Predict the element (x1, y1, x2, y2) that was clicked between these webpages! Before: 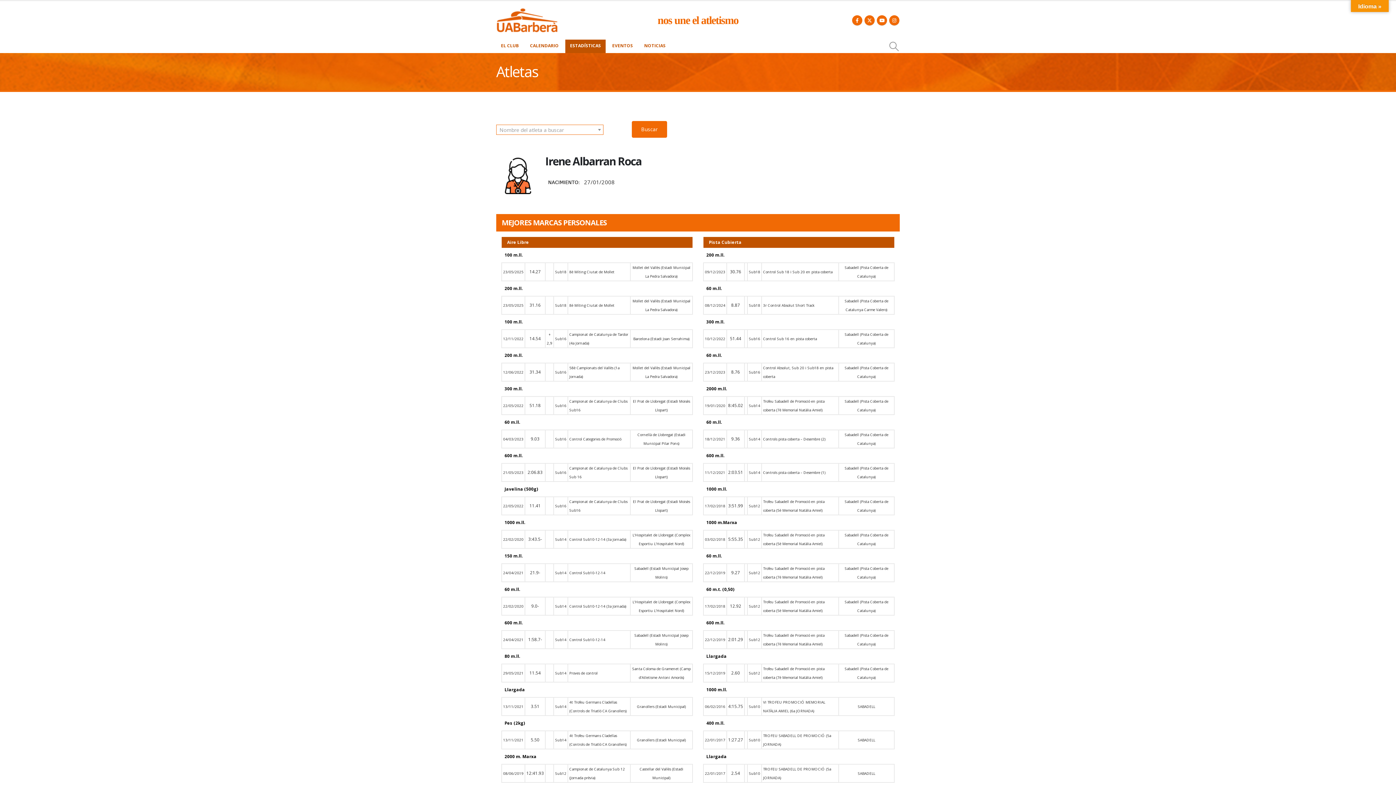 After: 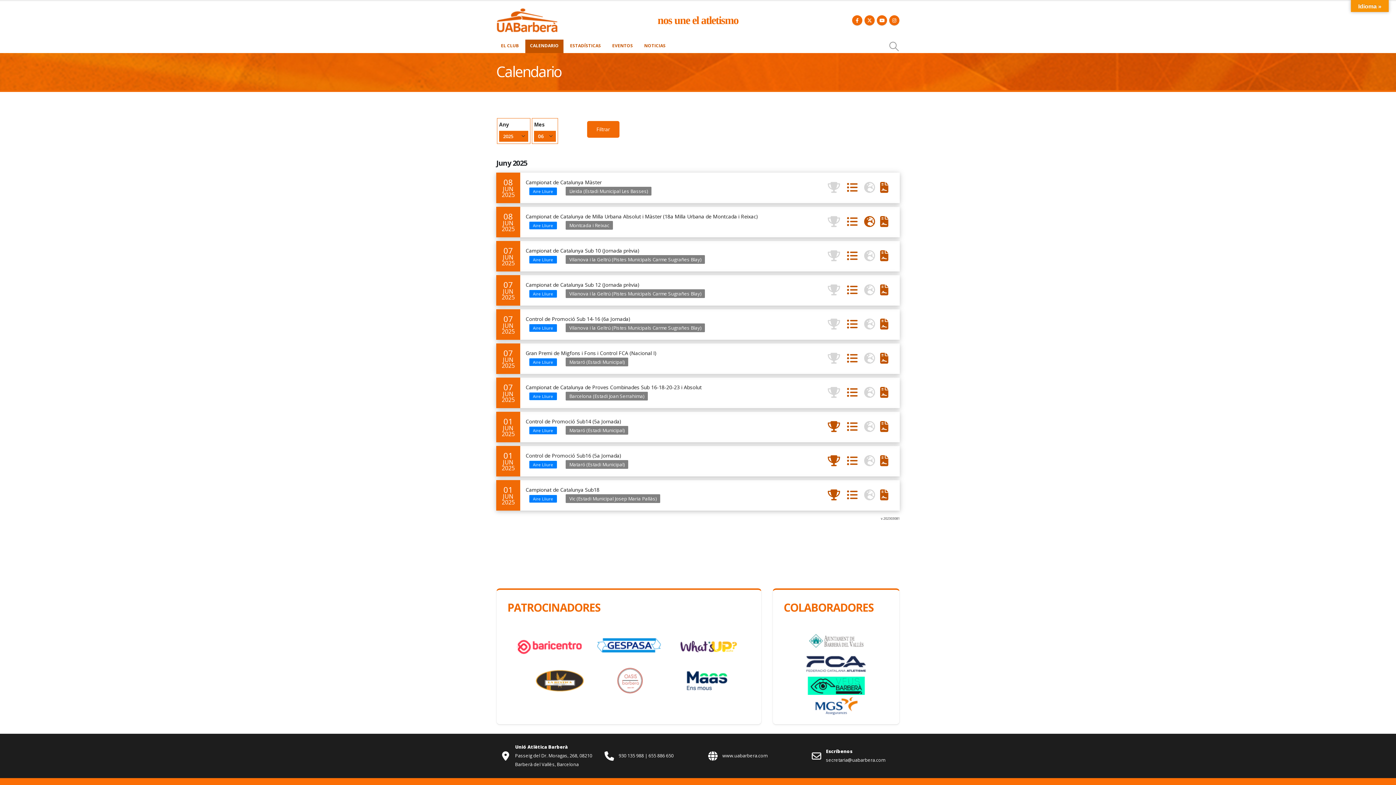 Action: bbox: (525, 39, 563, 53) label: CALENDARIO